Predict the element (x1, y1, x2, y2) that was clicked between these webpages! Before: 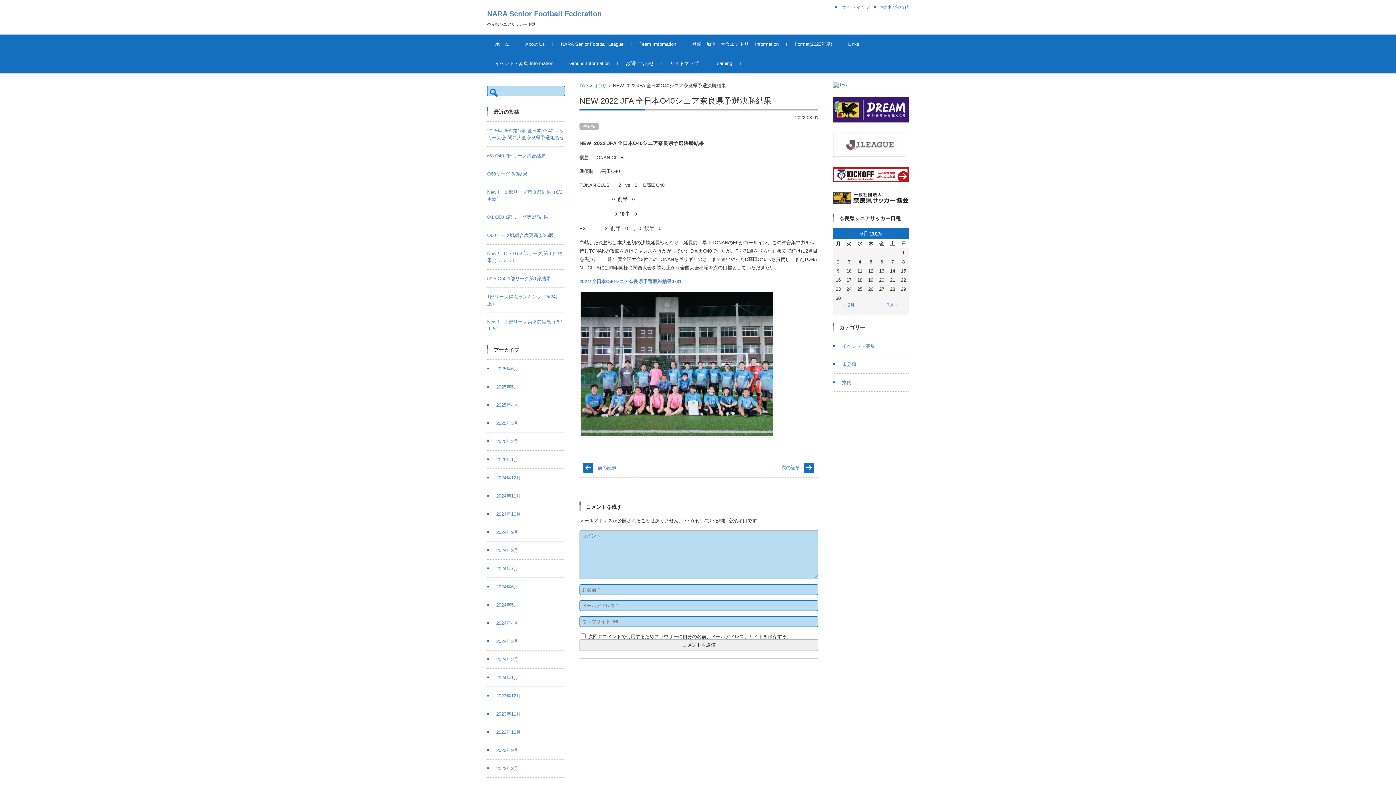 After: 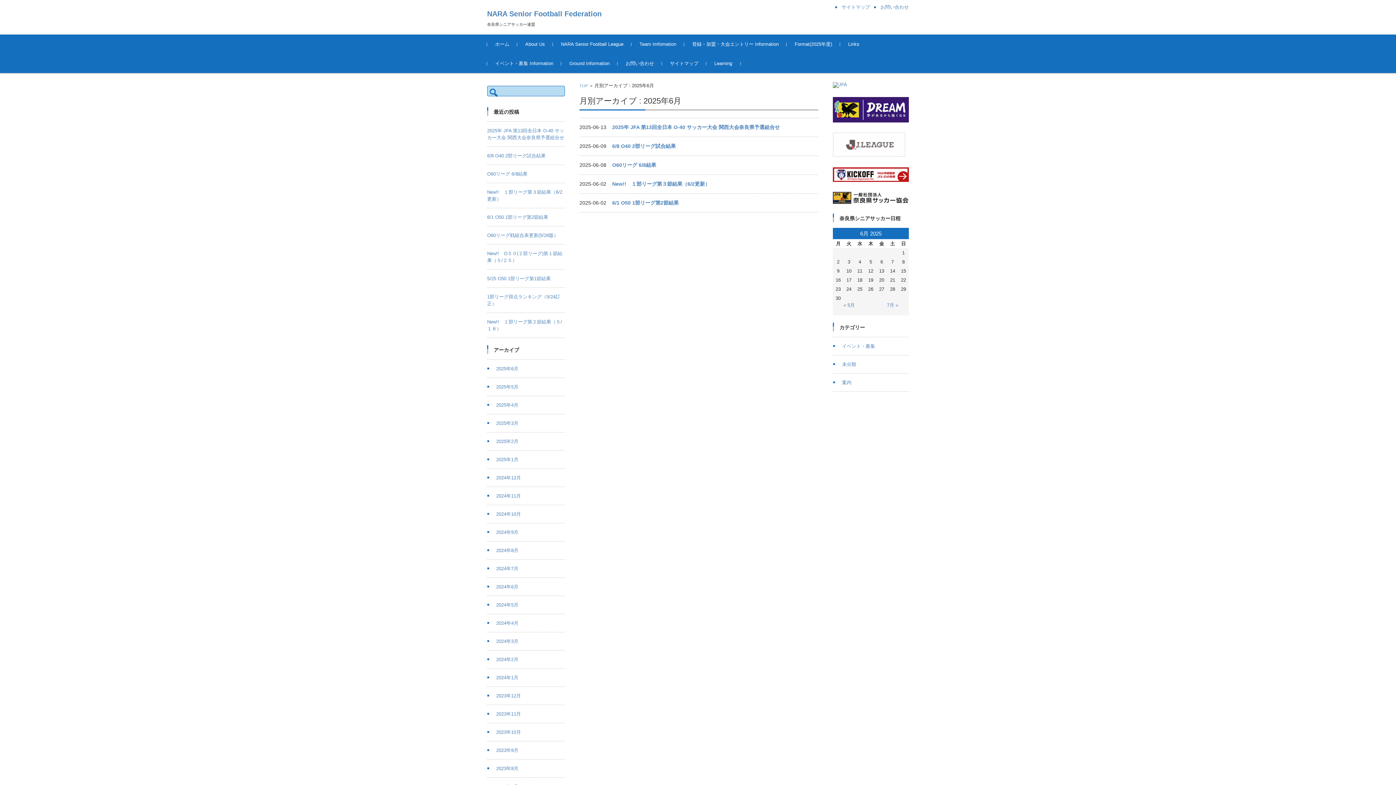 Action: bbox: (487, 366, 518, 371) label: 2025年6月